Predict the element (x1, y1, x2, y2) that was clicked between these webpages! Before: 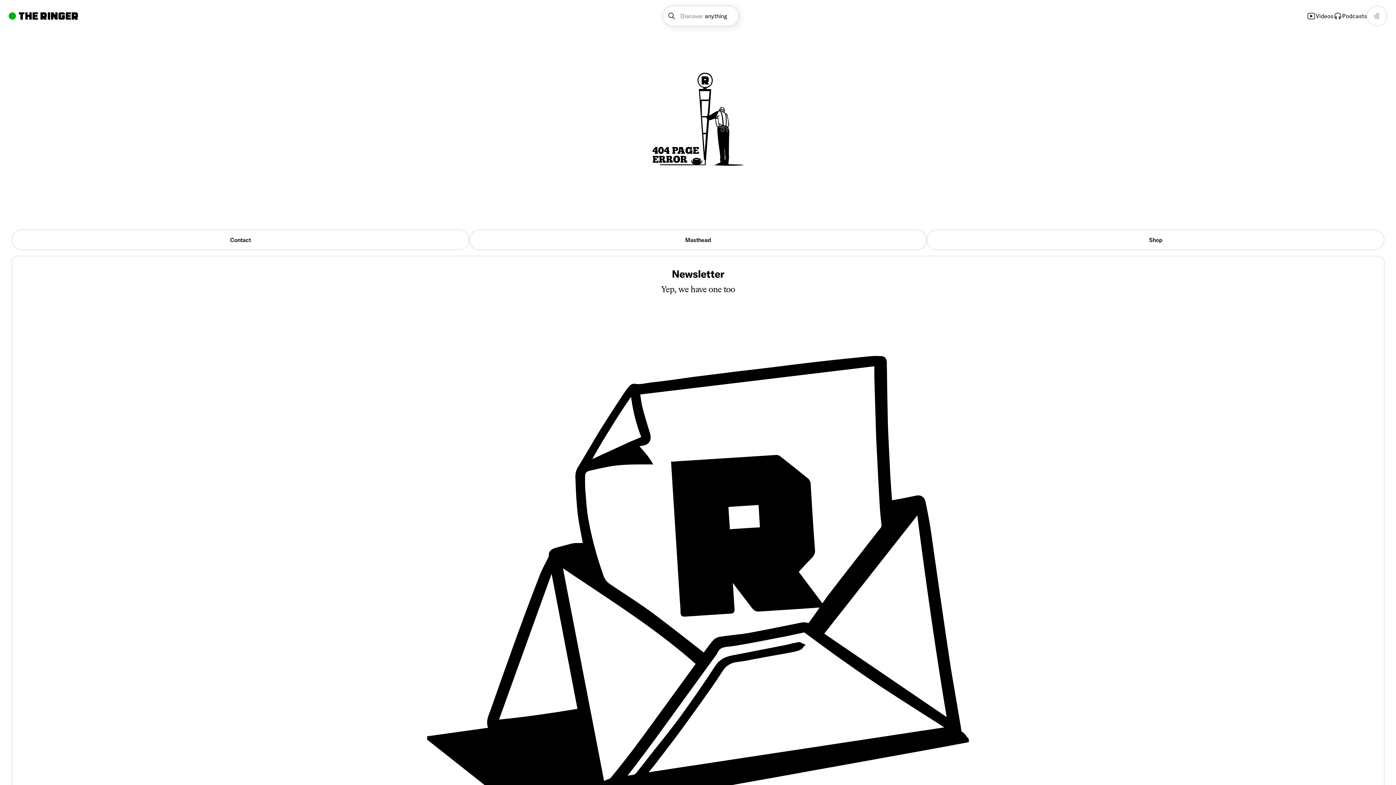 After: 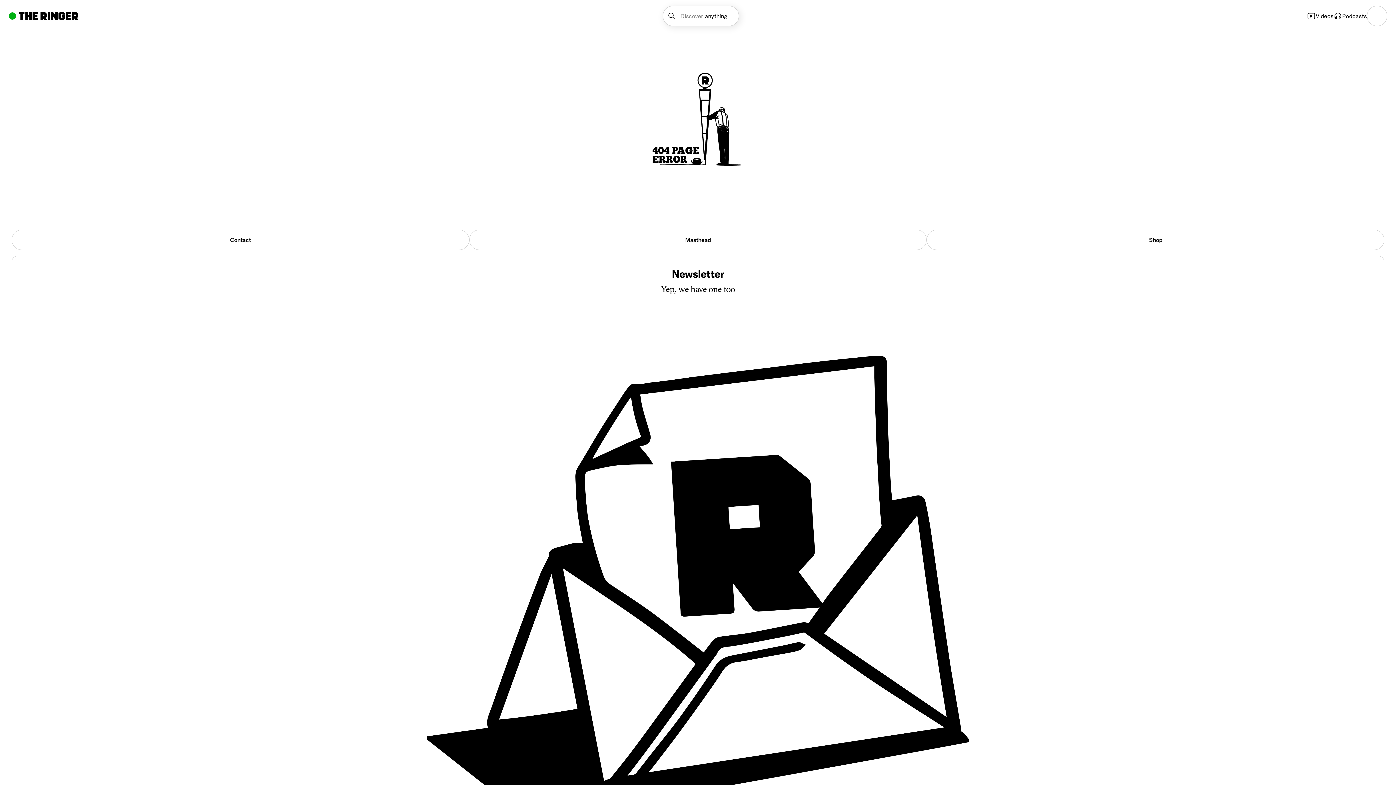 Action: label: Discover
anything bbox: (662, 5, 739, 26)